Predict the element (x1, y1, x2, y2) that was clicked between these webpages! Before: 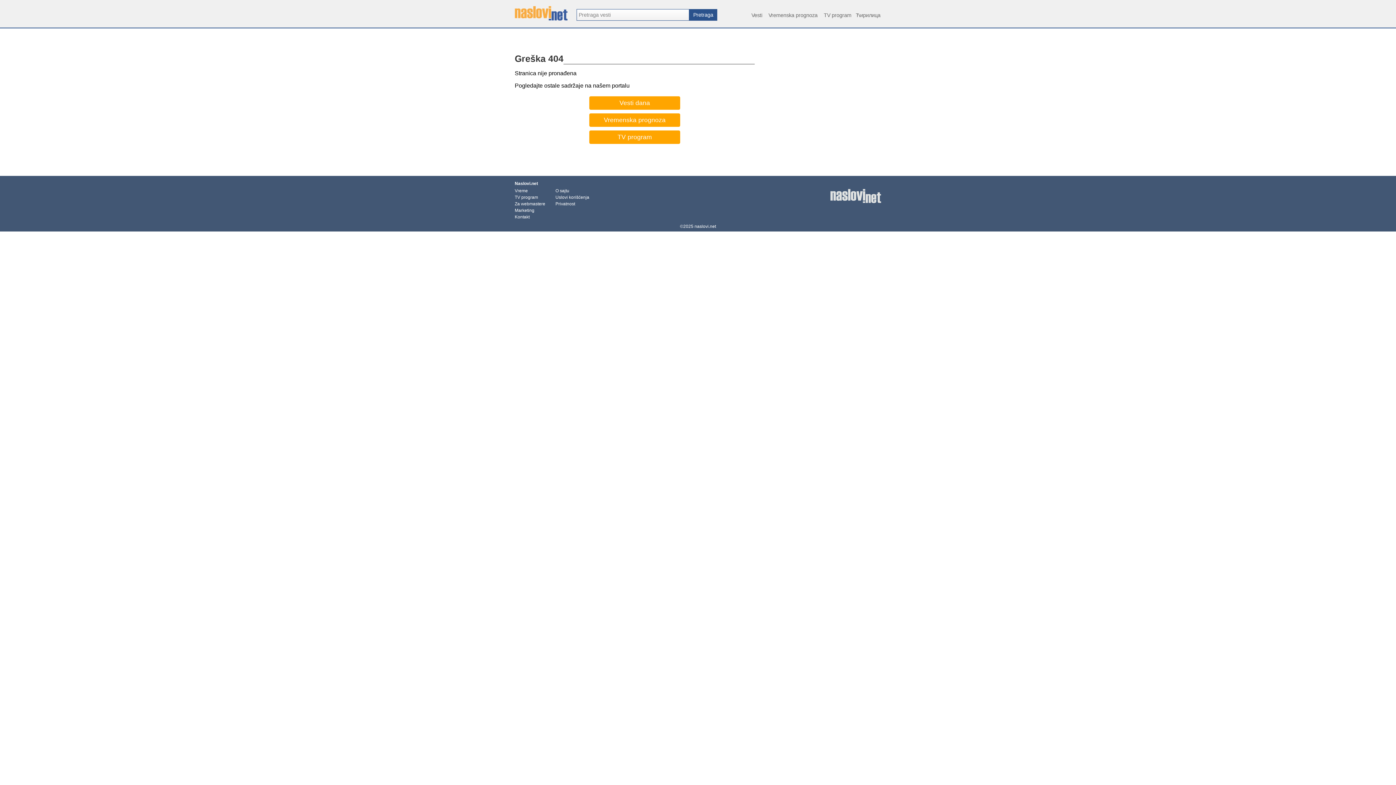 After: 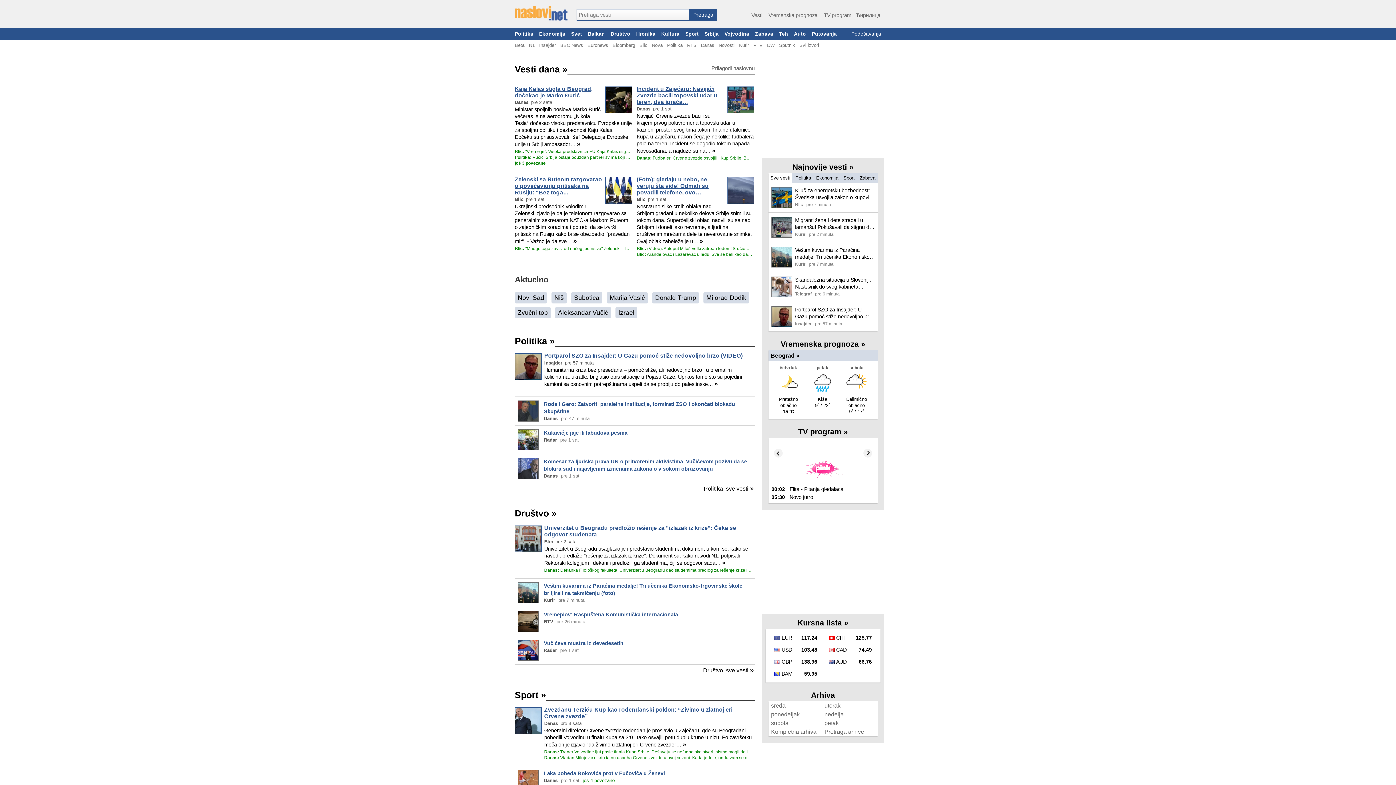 Action: bbox: (589, 96, 680, 109) label: Vesti dana